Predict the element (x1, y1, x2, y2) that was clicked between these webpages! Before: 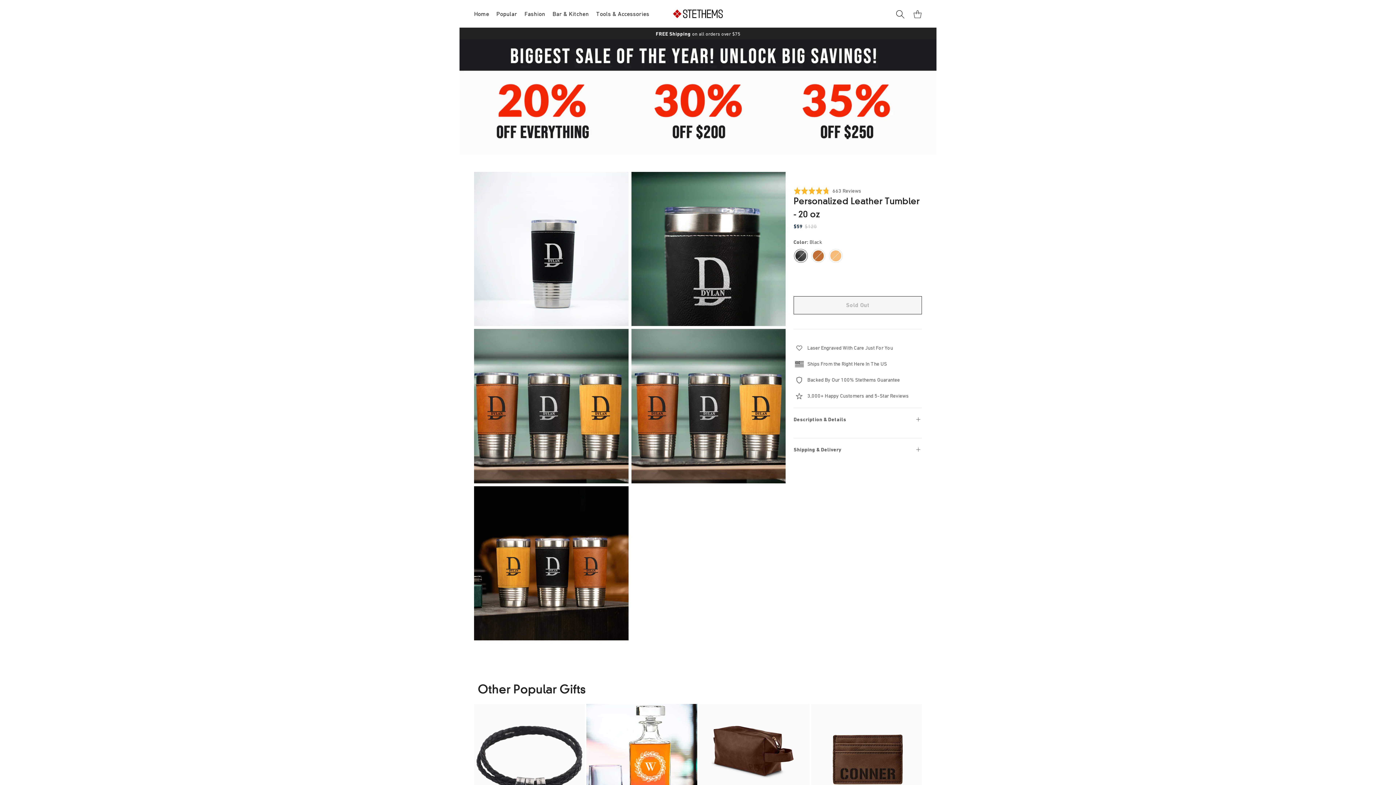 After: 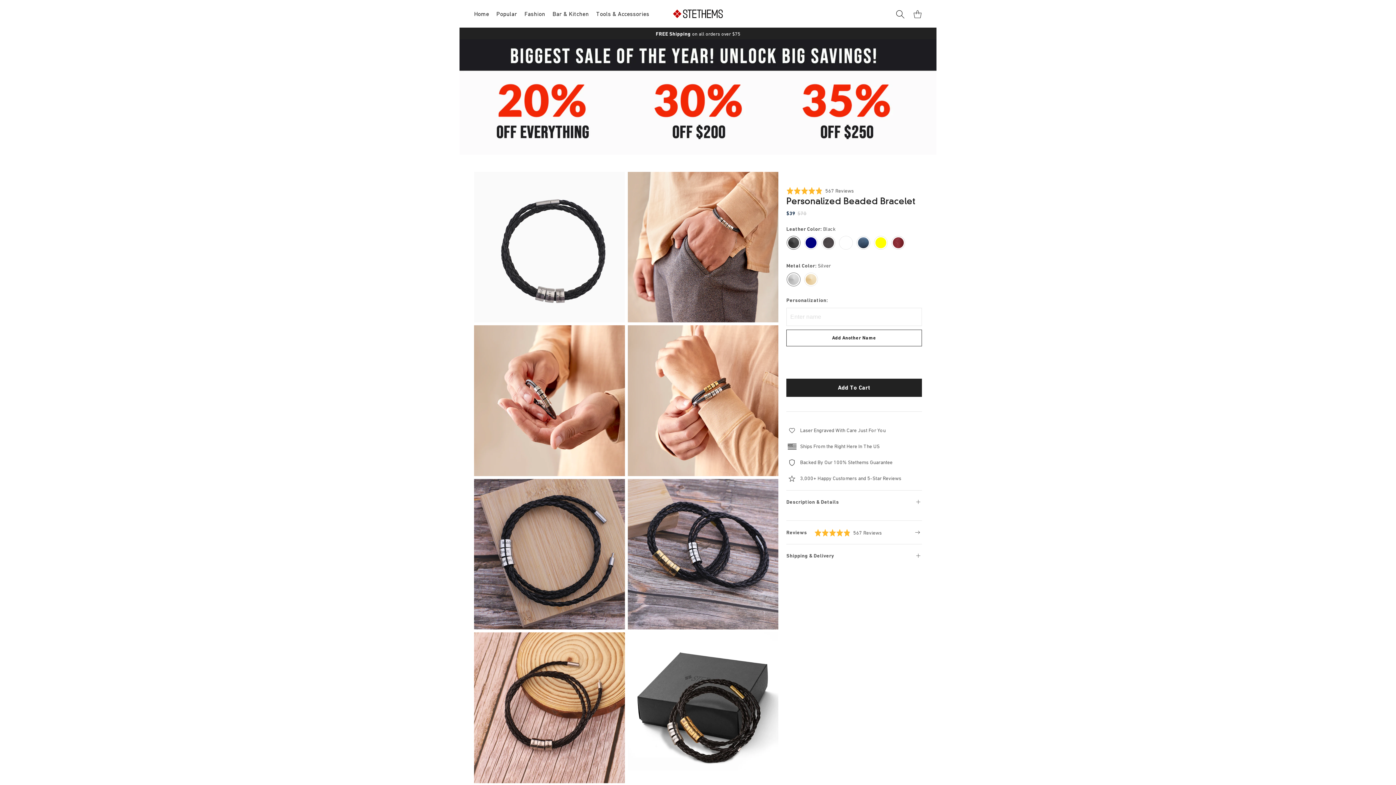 Action: bbox: (474, 704, 585, 815)